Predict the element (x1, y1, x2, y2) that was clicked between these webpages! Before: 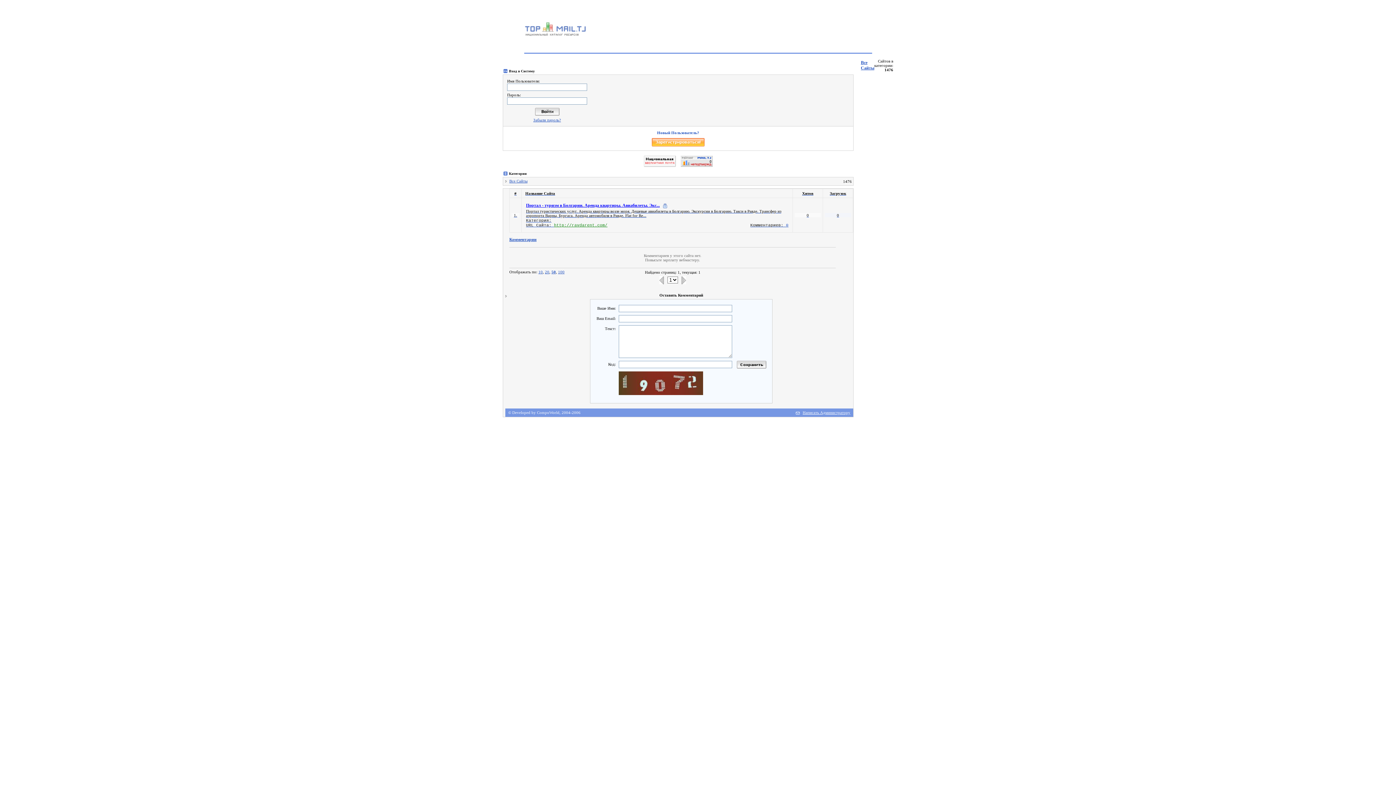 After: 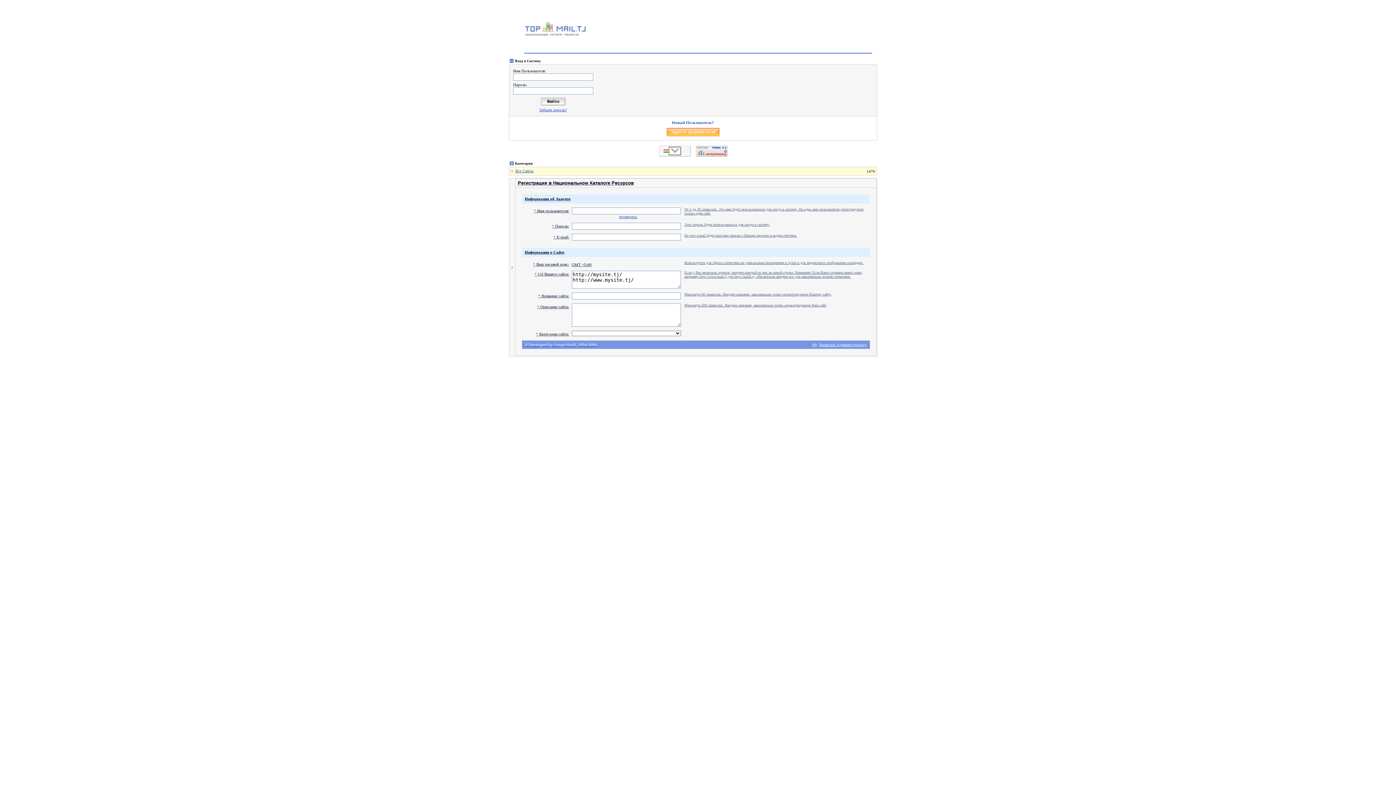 Action: bbox: (652, 142, 704, 147)